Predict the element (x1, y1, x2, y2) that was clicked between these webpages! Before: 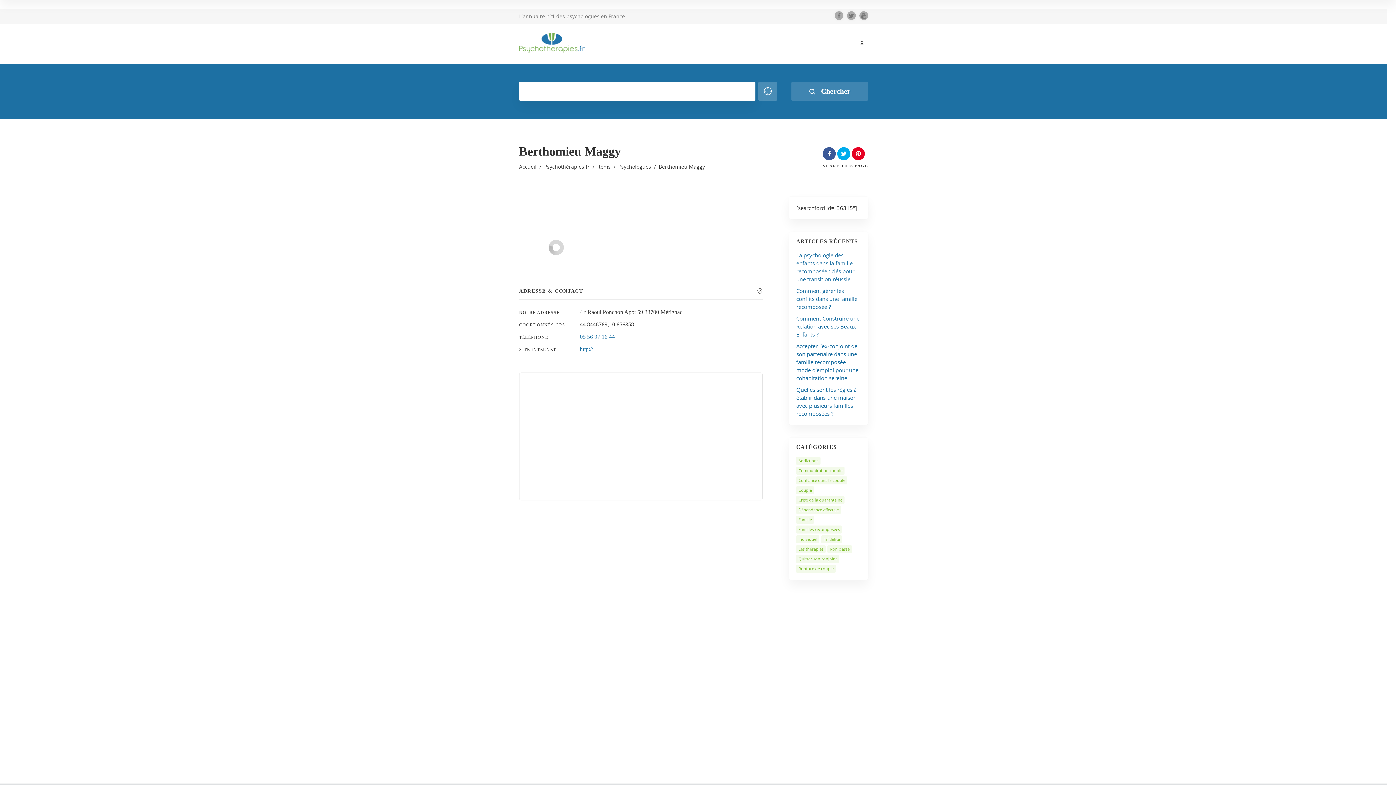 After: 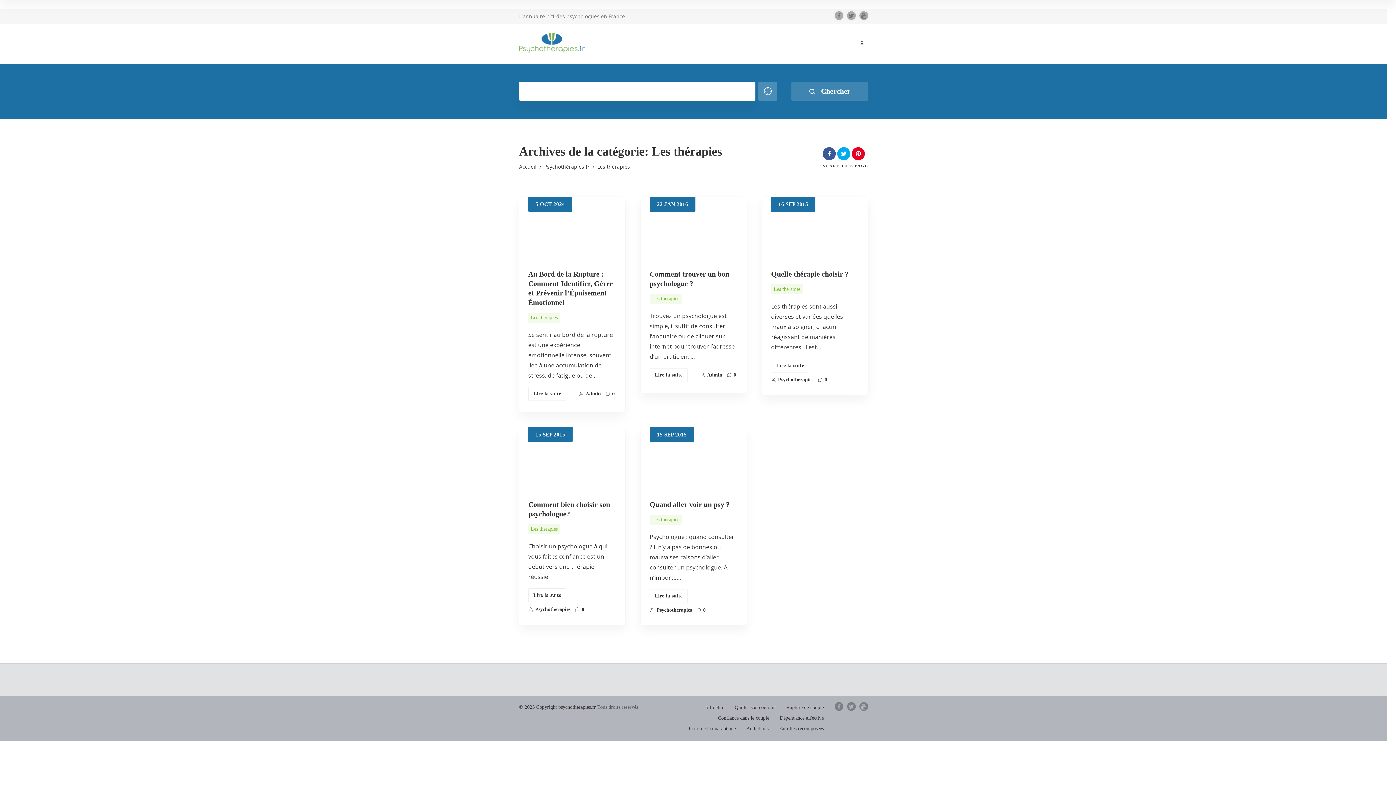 Action: label: Les thérapies bbox: (796, 545, 825, 553)